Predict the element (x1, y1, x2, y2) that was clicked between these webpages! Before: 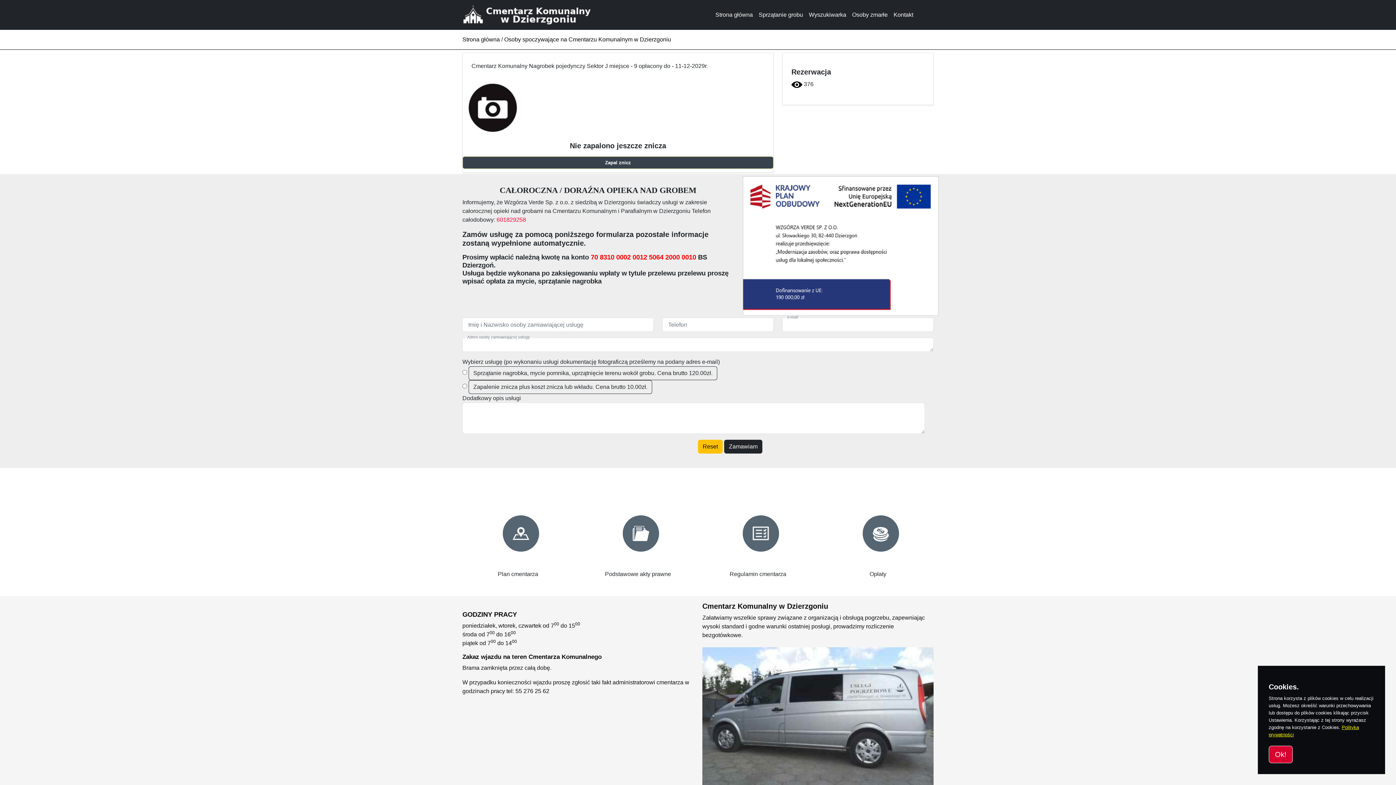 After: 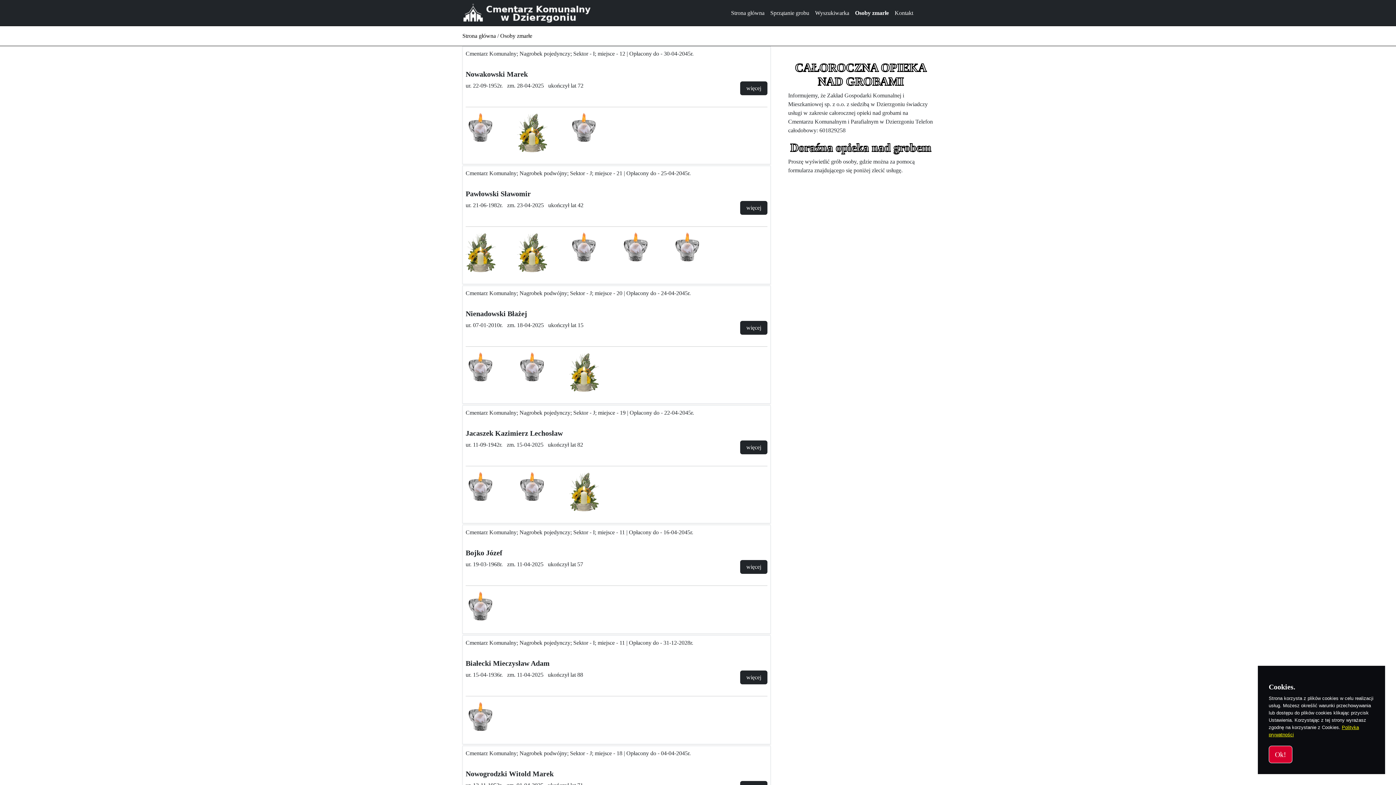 Action: label: Osoby zmarłe bbox: (849, 7, 890, 22)